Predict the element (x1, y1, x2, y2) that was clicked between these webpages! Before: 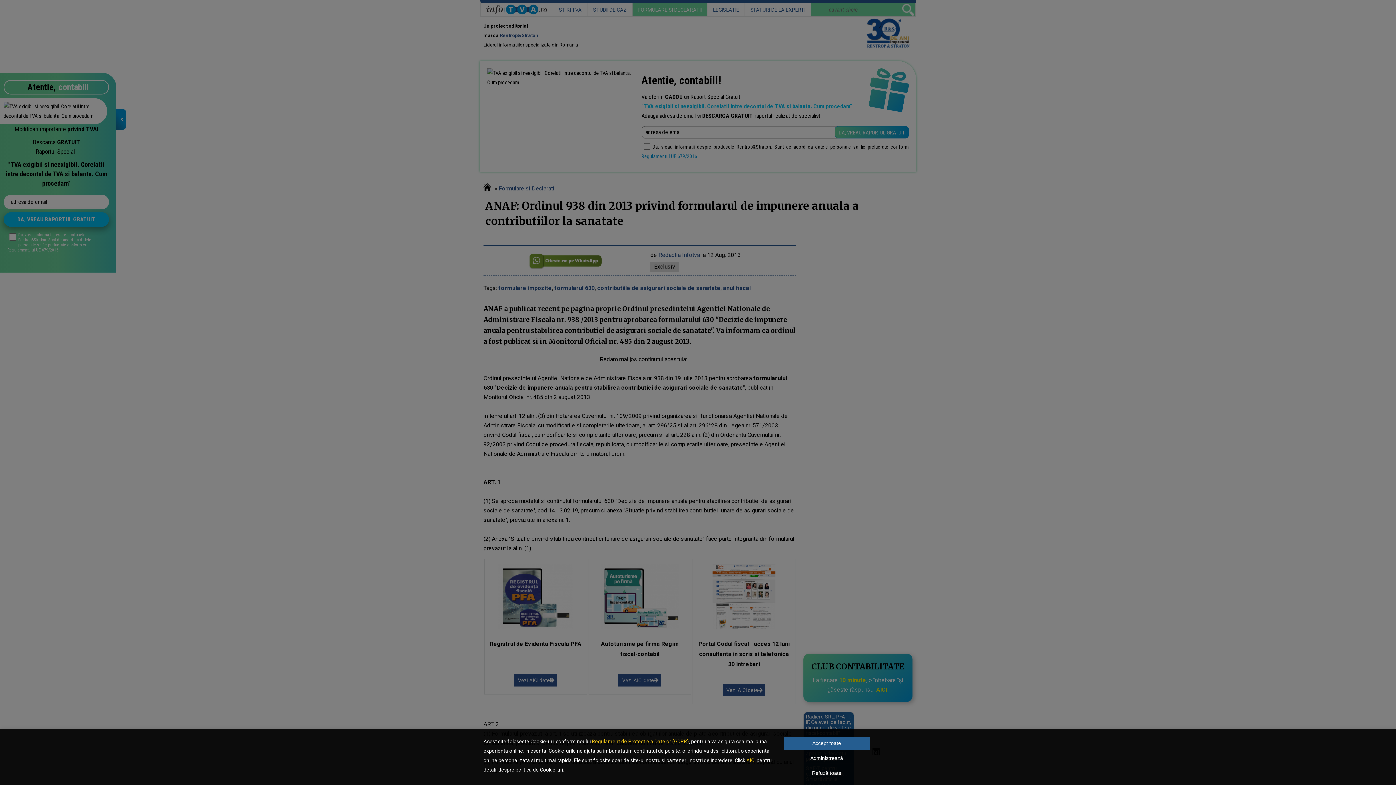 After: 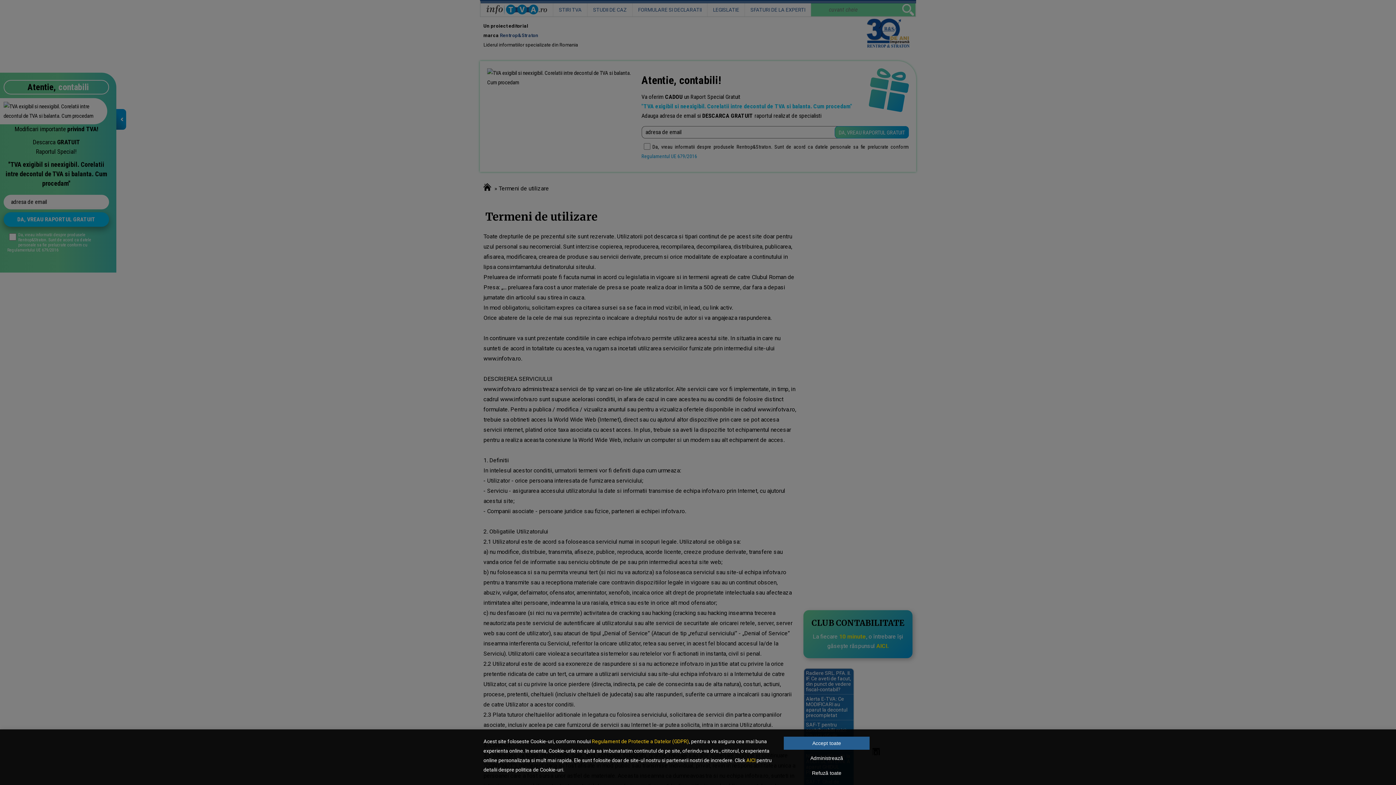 Action: bbox: (592, 738, 689, 744) label: Regulament de Protectie a Datelor (GDPR)